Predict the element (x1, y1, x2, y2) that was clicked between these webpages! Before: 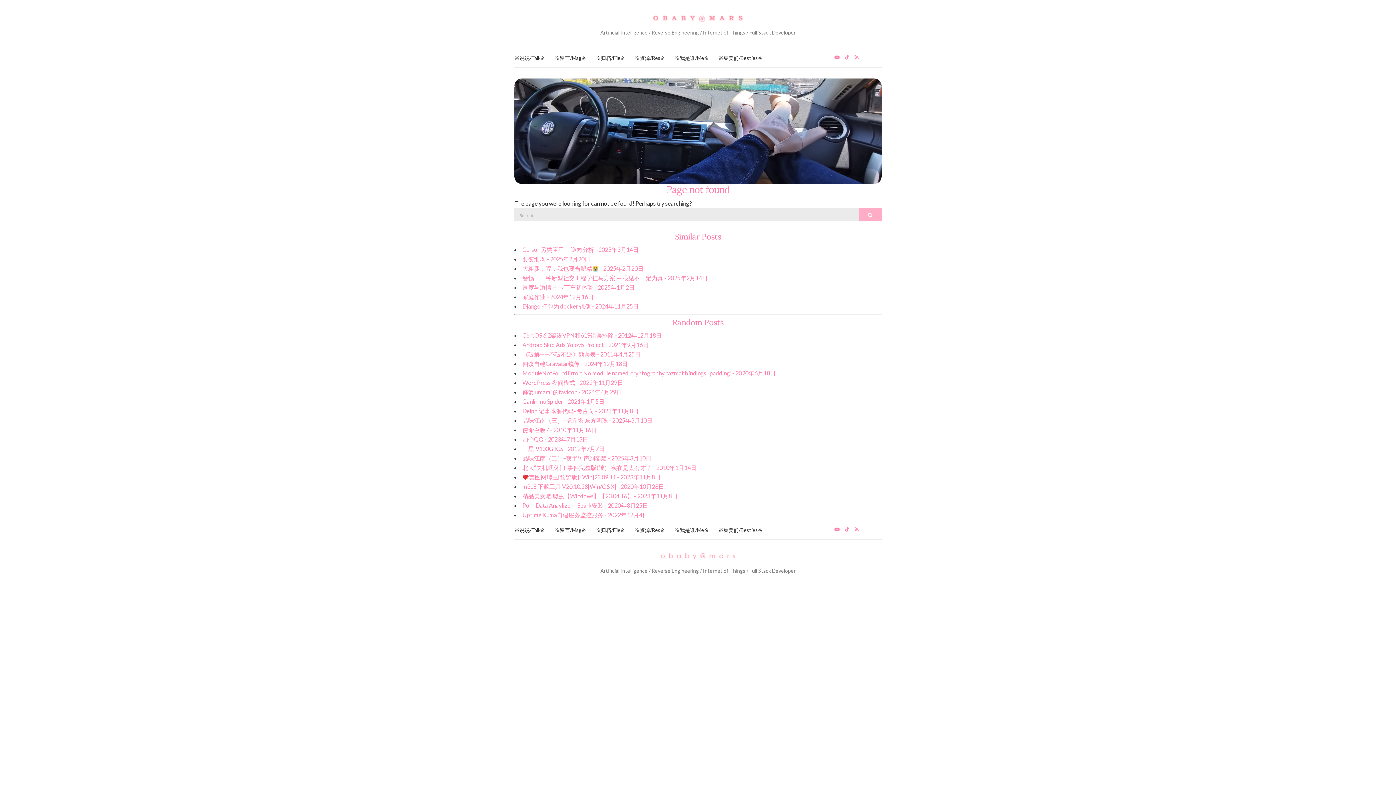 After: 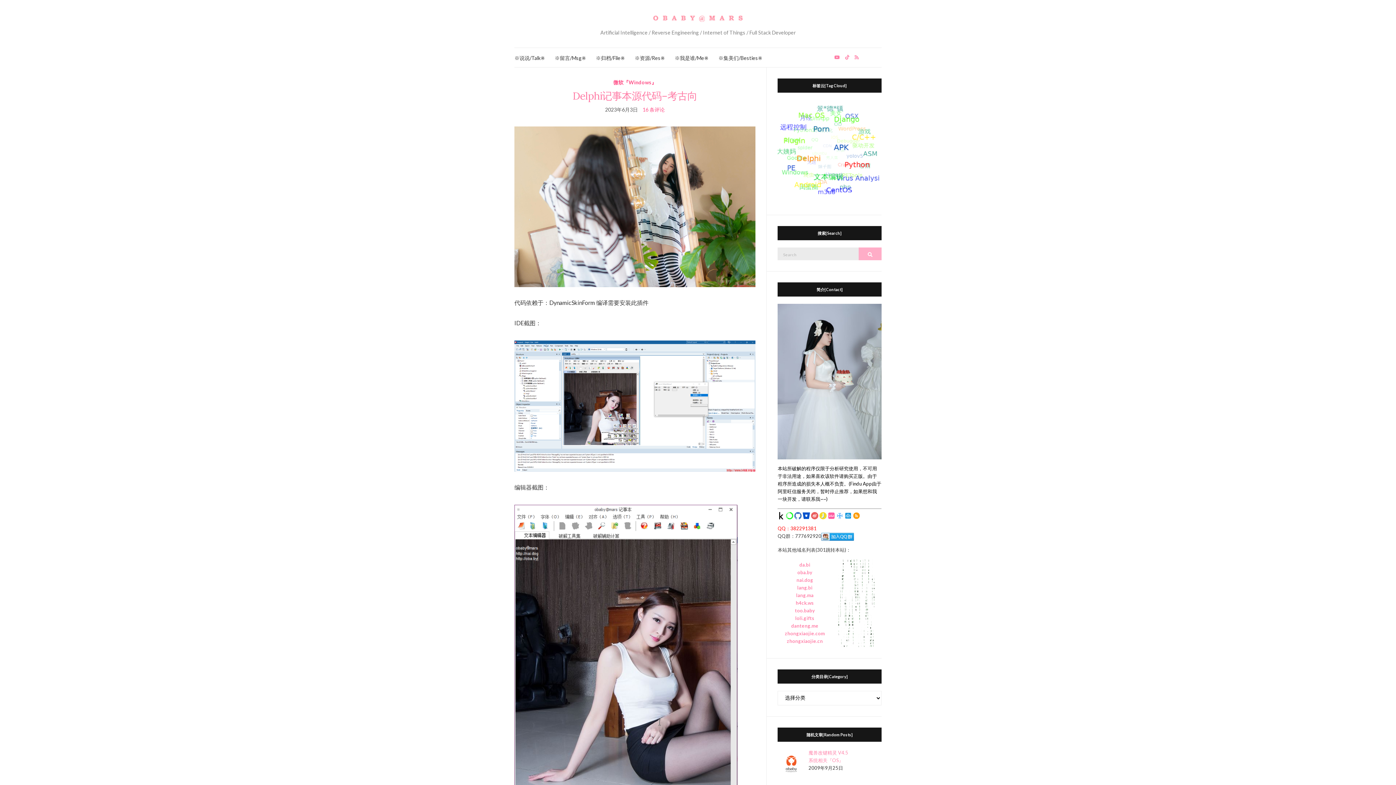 Action: bbox: (522, 407, 638, 414) label: Delphi记事本源代码–考古向 - 2023年11月8日